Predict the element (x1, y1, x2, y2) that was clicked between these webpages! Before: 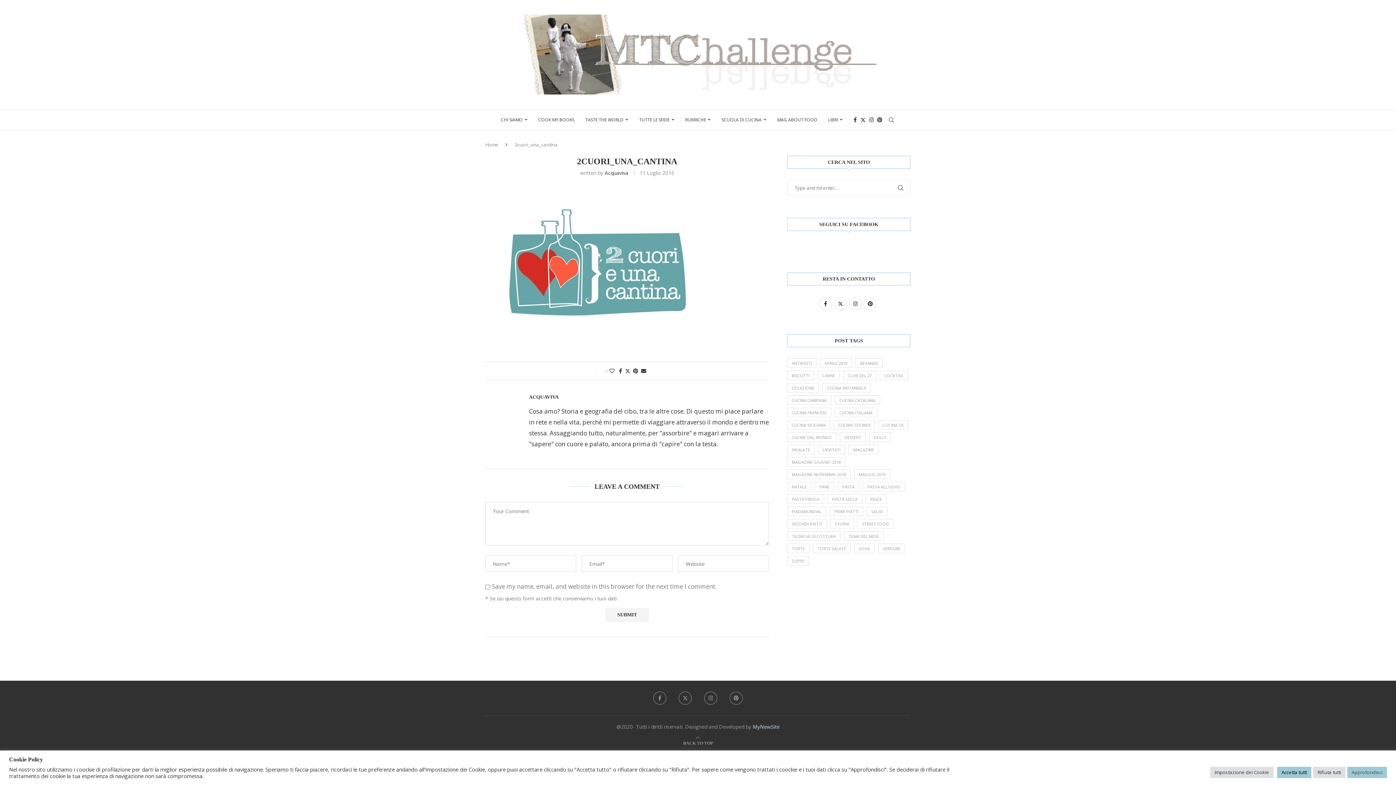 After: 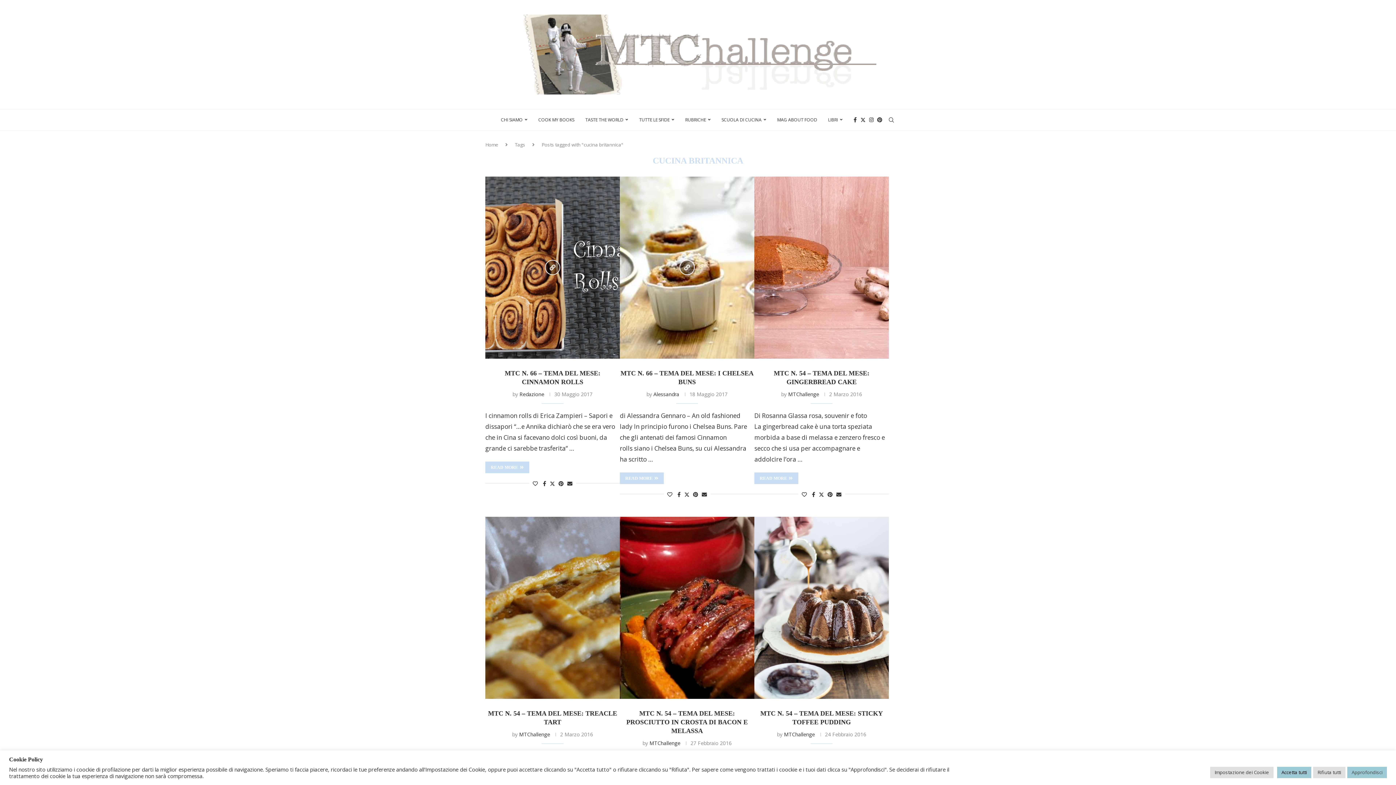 Action: bbox: (822, 383, 870, 392) label: cucina britannica (19 elementi)